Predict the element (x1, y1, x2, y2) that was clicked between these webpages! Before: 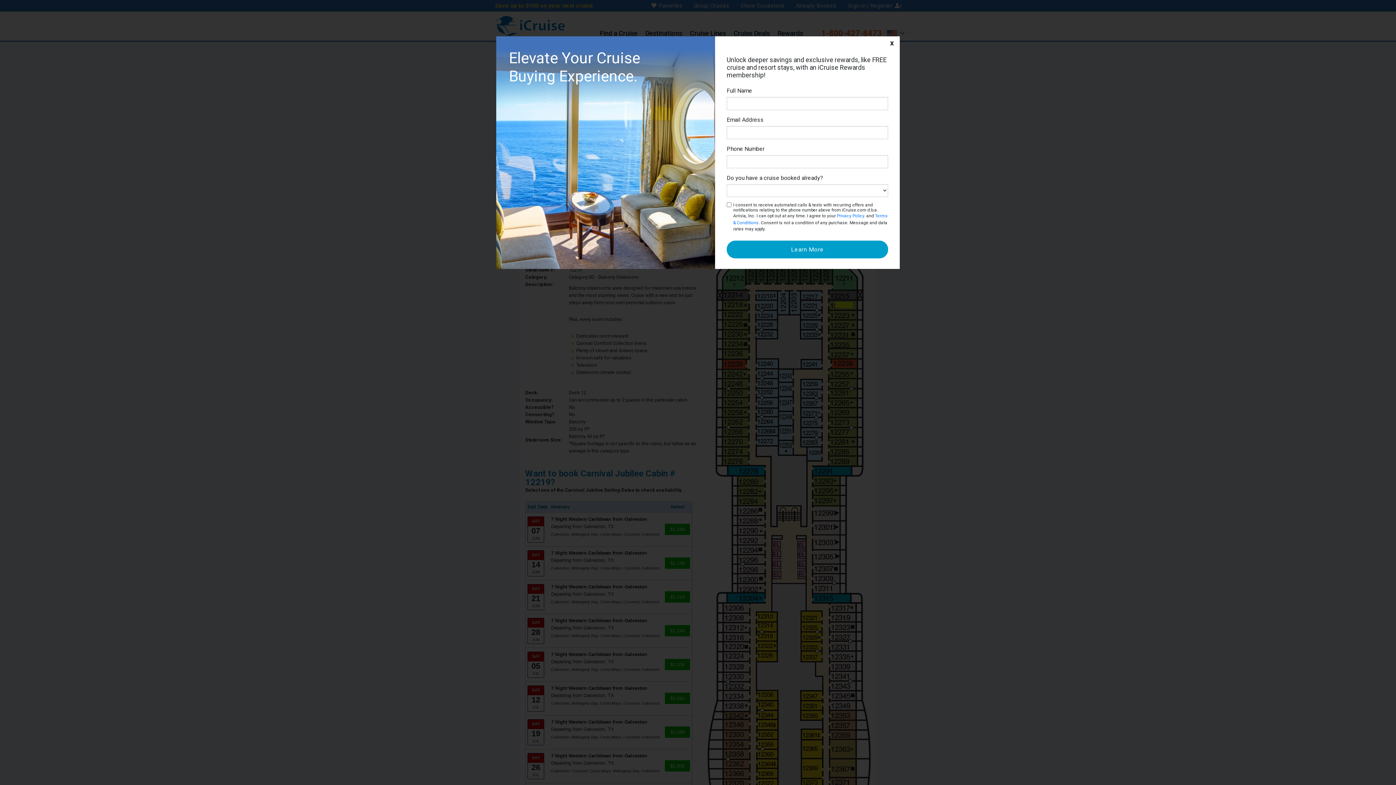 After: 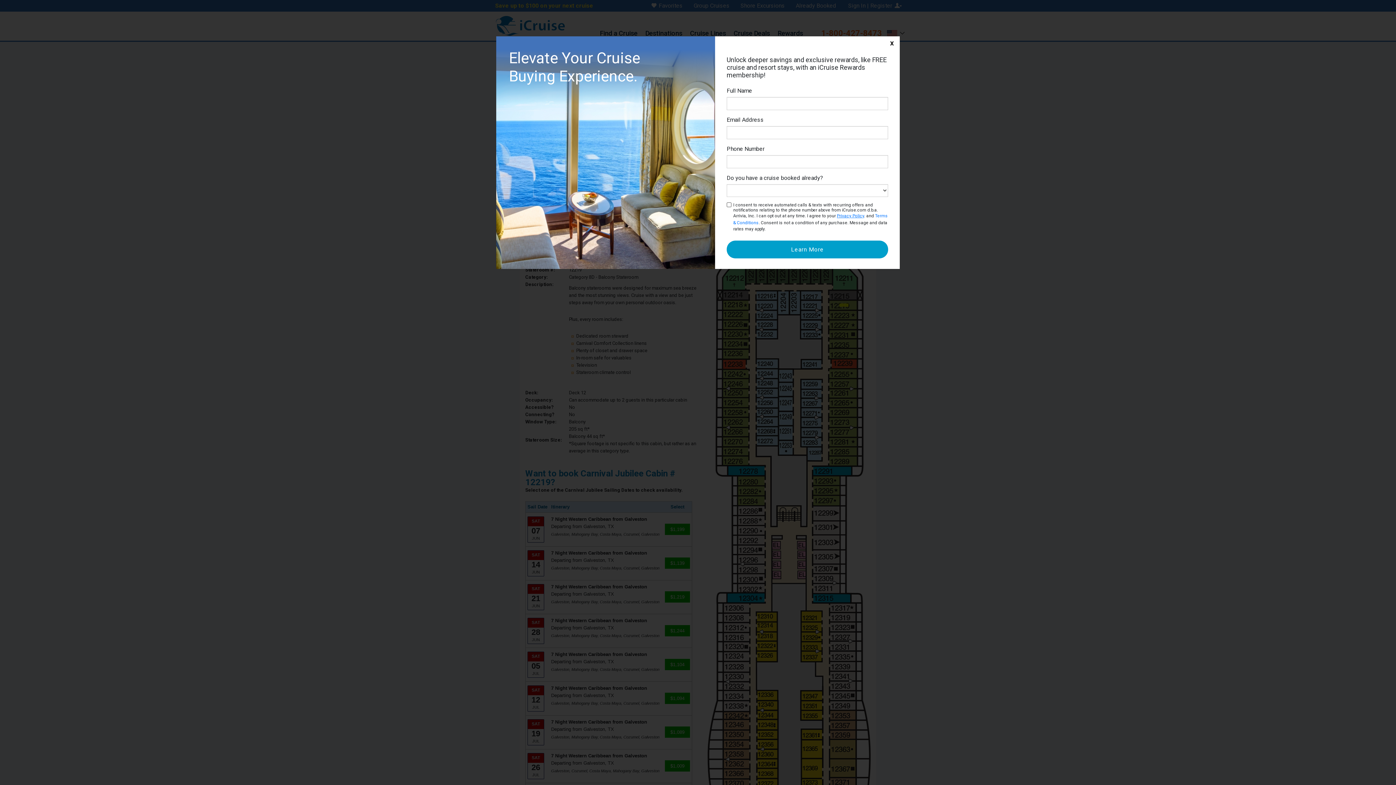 Action: label: Privacy Policy bbox: (837, 213, 864, 218)